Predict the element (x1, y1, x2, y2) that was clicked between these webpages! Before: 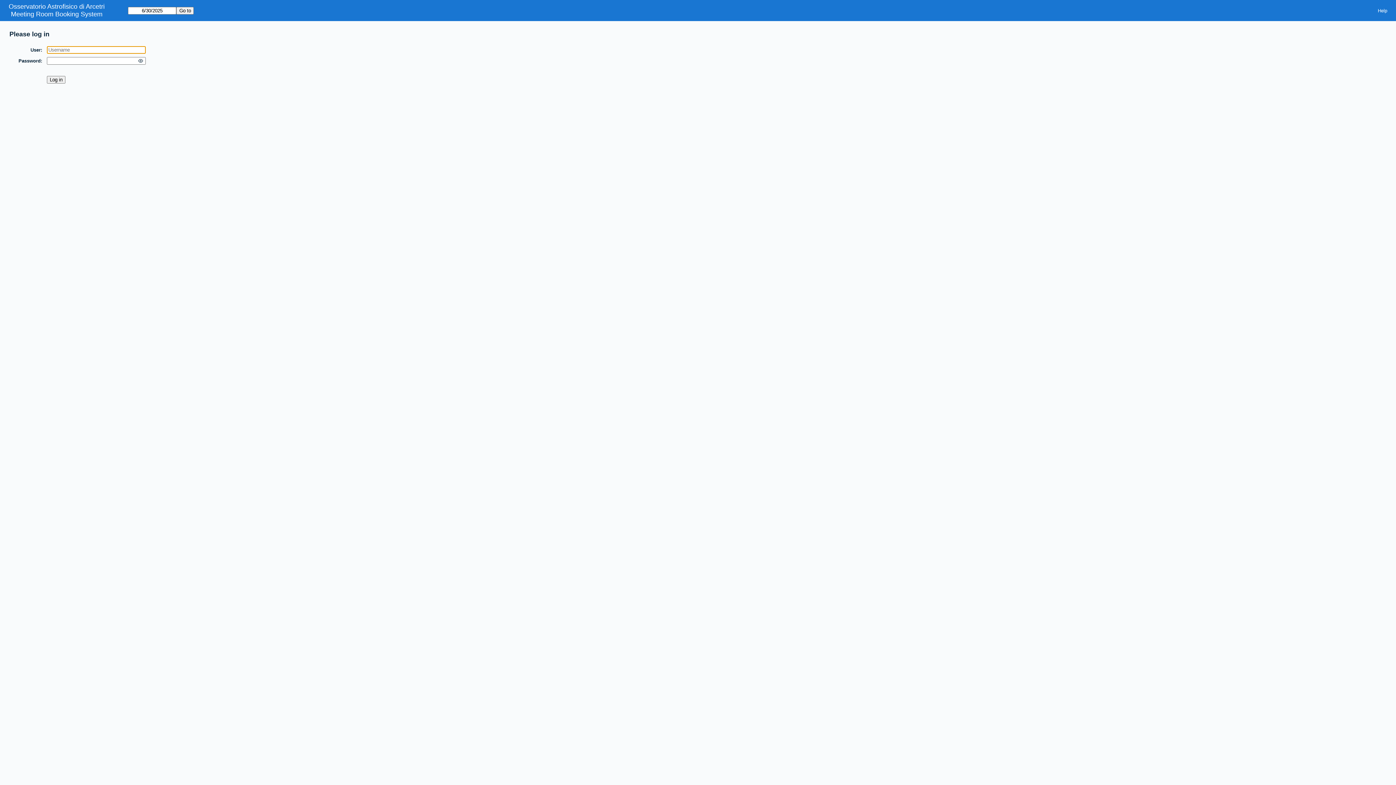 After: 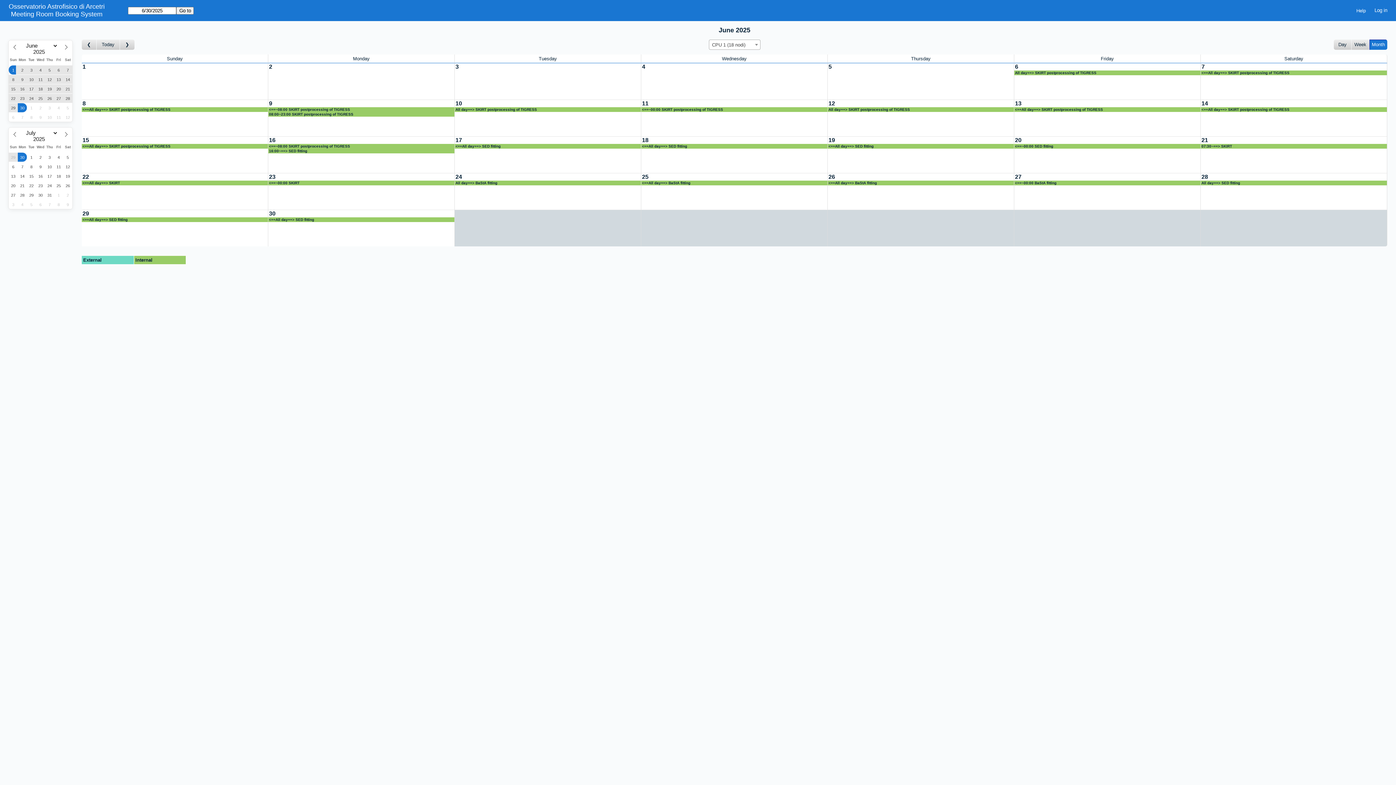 Action: bbox: (10, 10, 102, 18) label: Meeting Room Booking System